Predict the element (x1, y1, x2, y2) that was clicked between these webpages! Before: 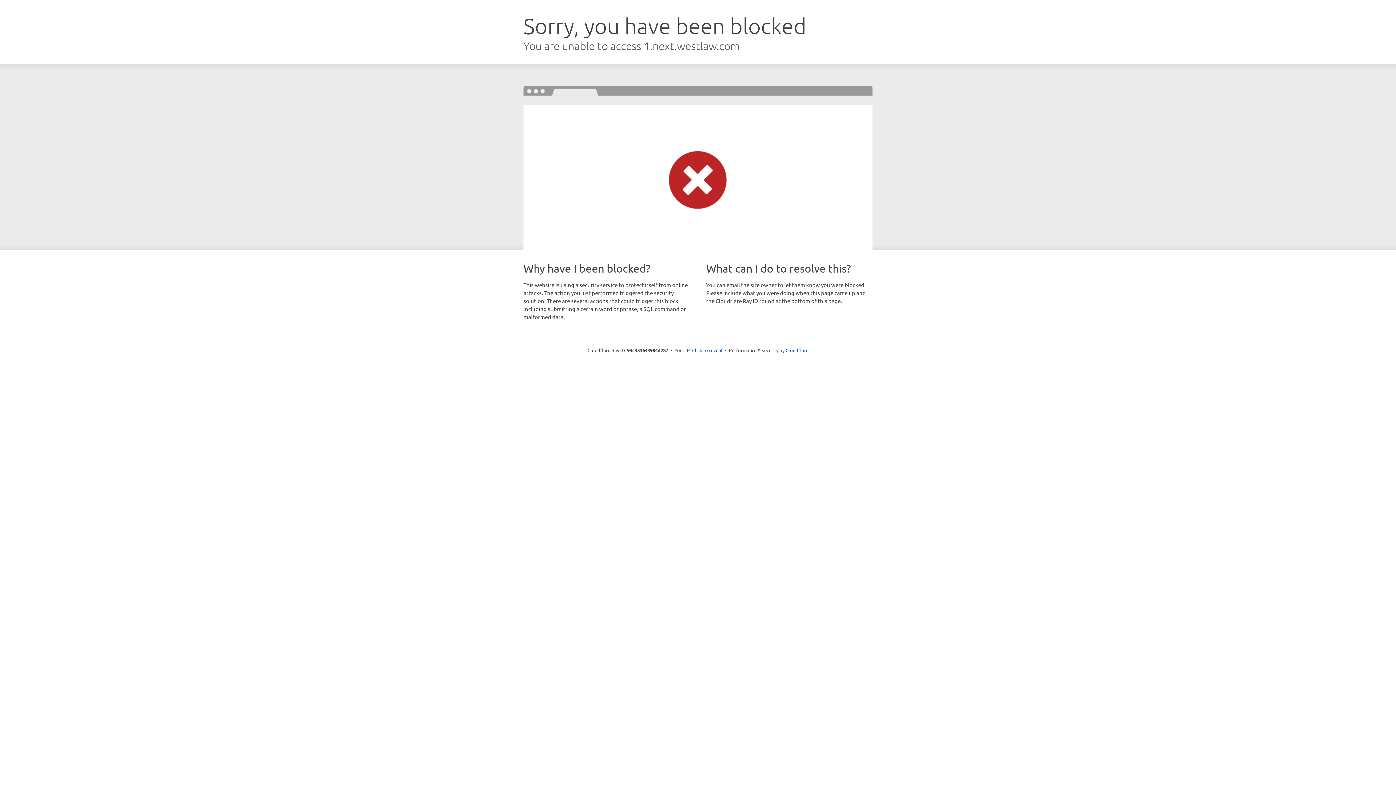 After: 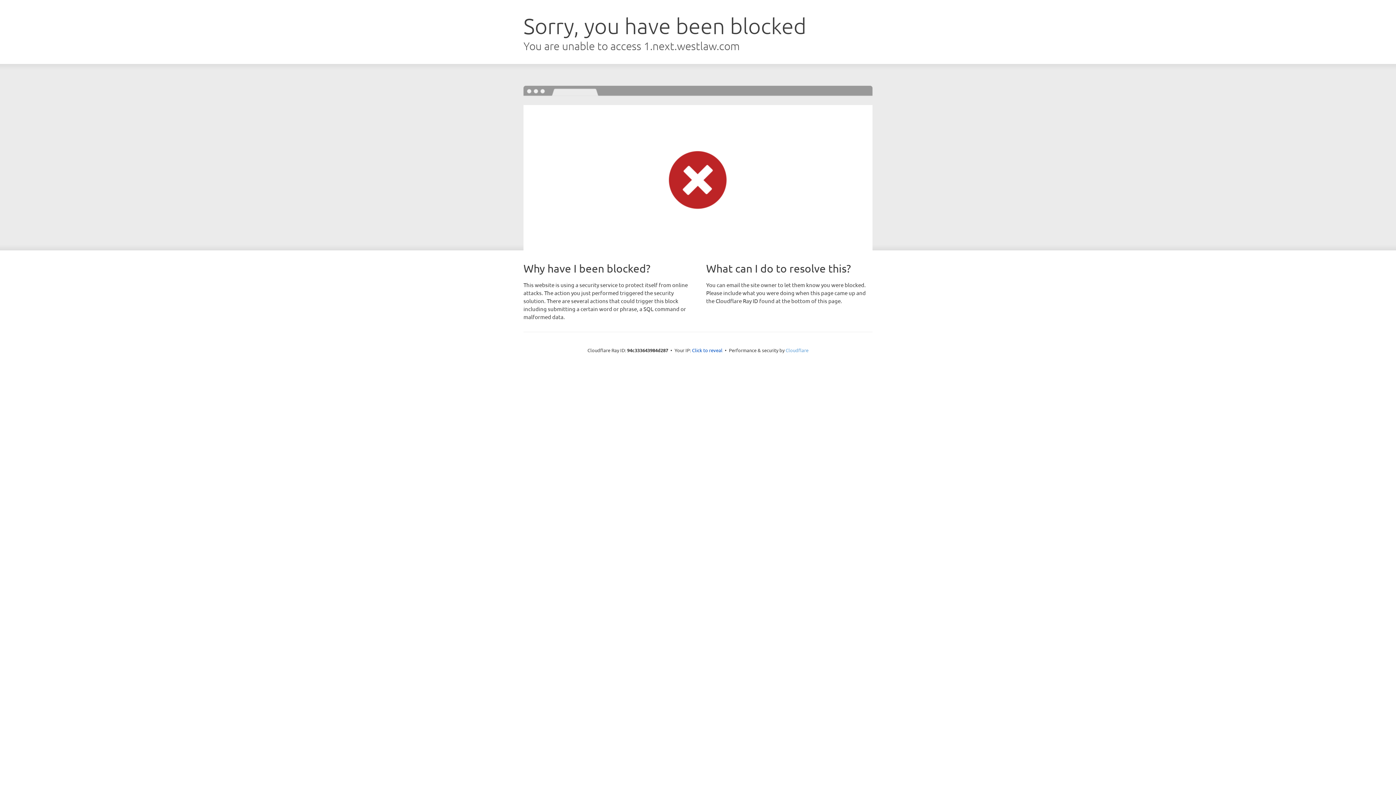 Action: label: Cloudflare bbox: (785, 347, 808, 353)